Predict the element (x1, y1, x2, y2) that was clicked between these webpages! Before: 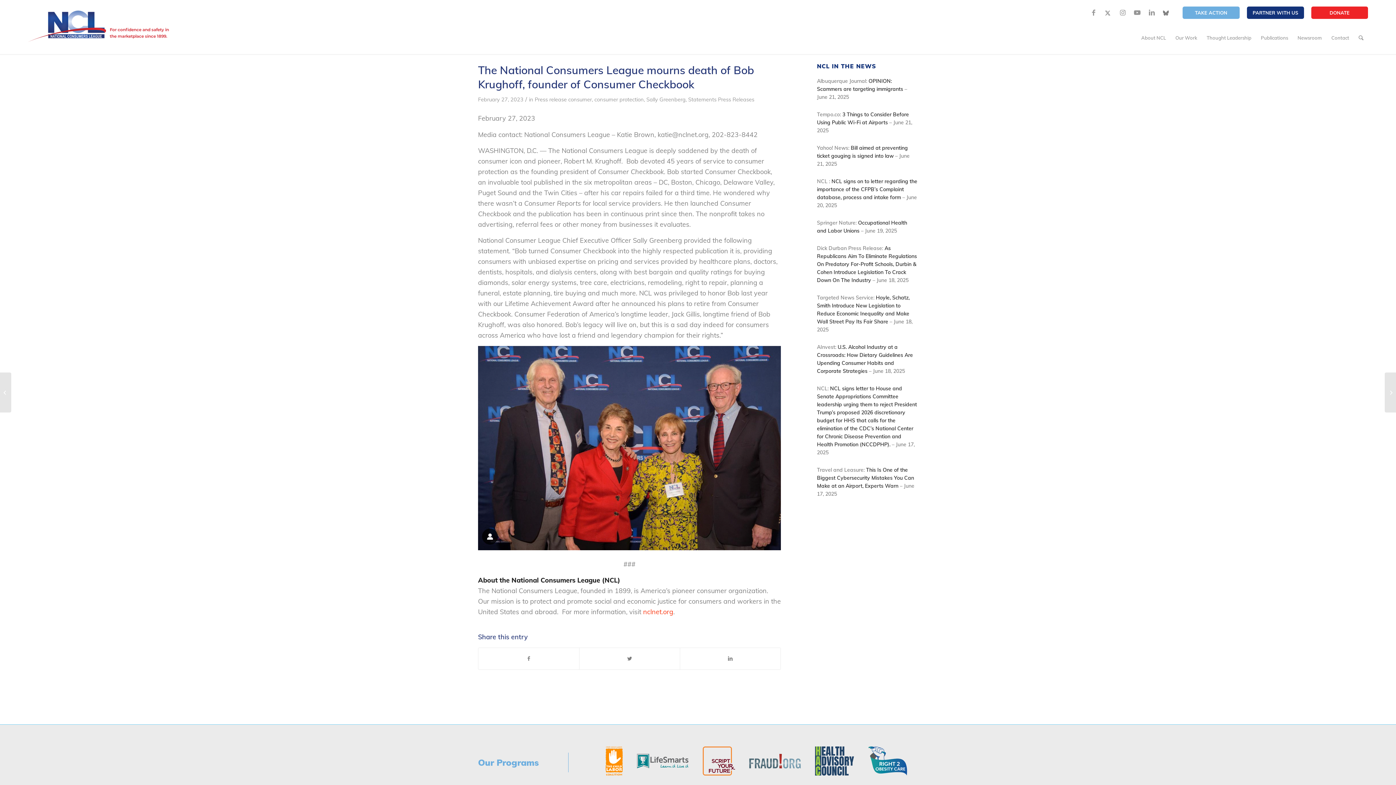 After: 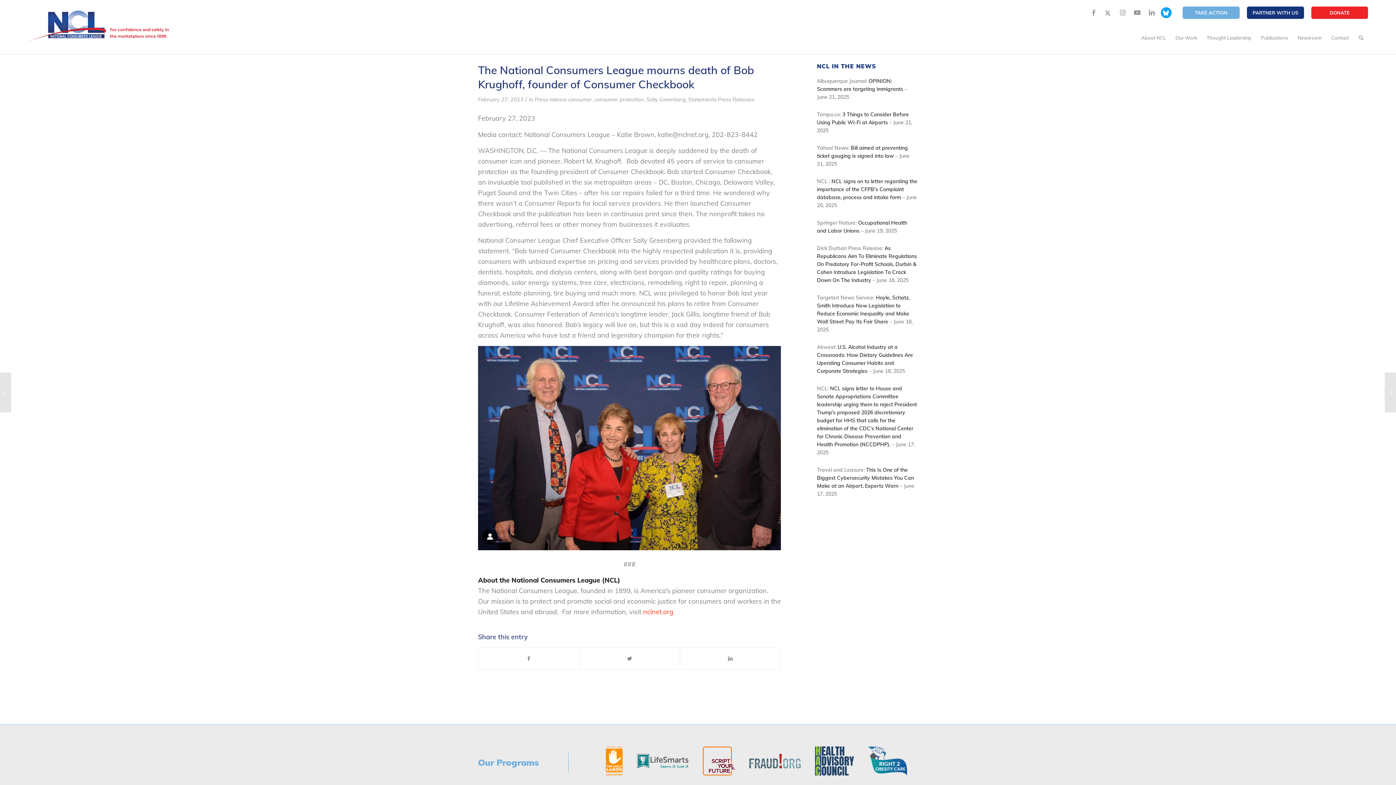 Action: bbox: (1161, 7, 1172, 18) label: Link to Skype